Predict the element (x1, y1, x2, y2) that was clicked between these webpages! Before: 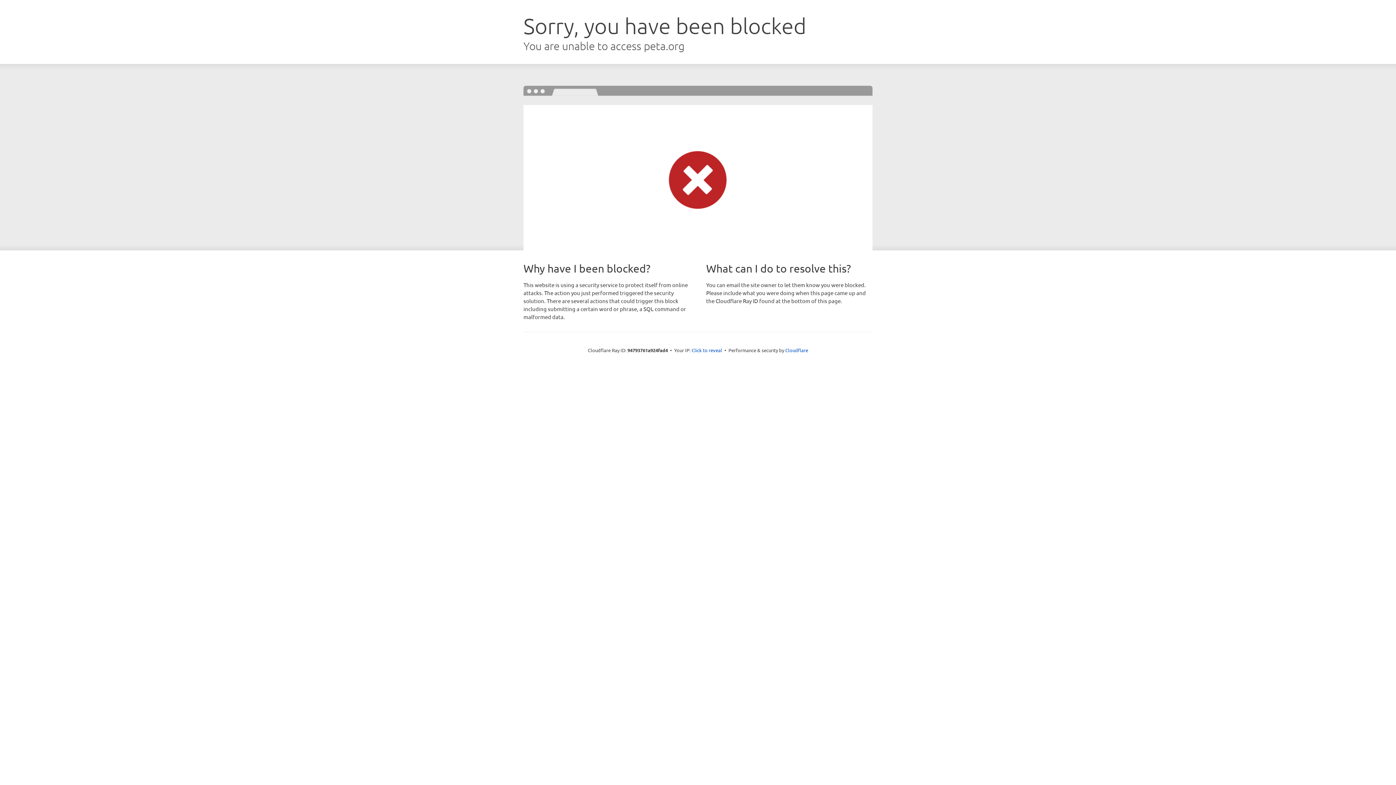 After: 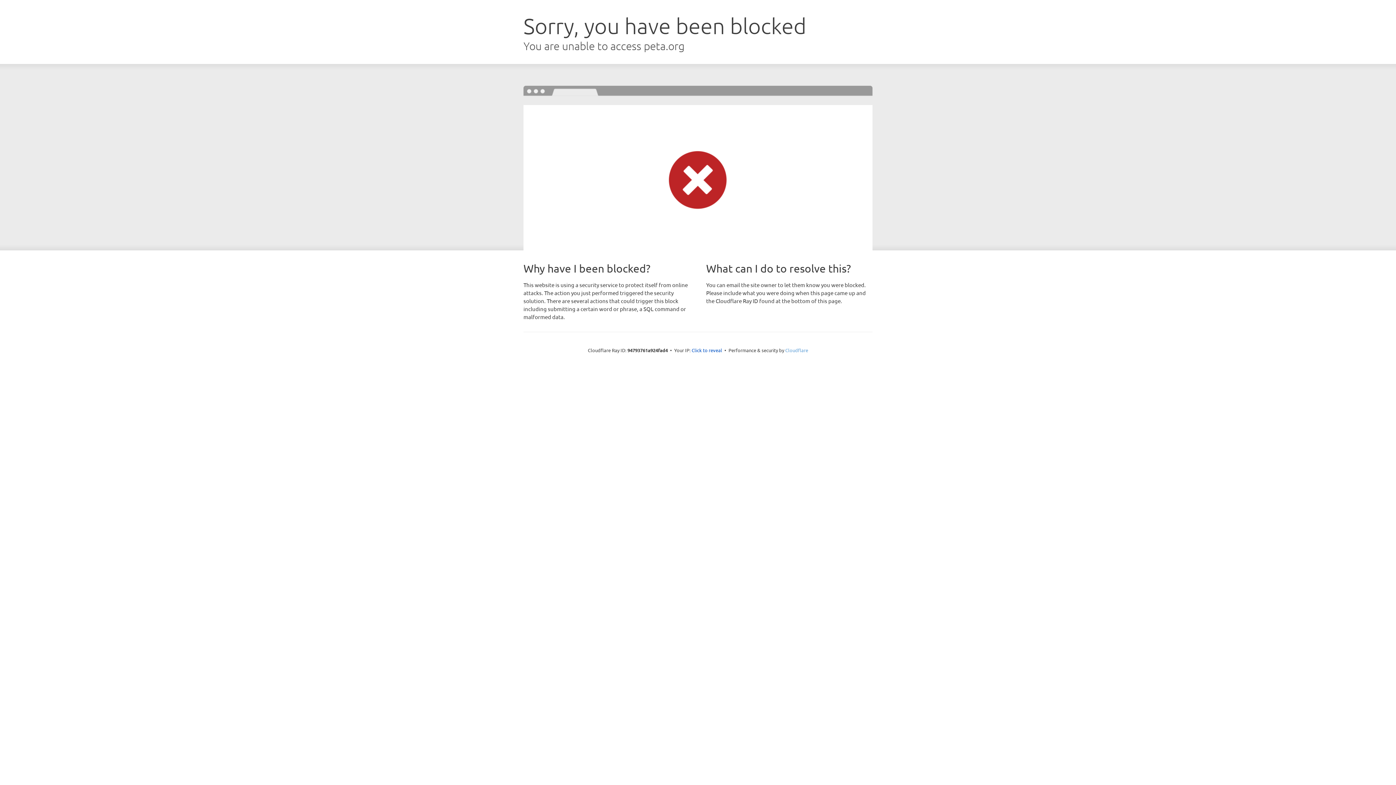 Action: label: Cloudflare bbox: (785, 347, 808, 353)